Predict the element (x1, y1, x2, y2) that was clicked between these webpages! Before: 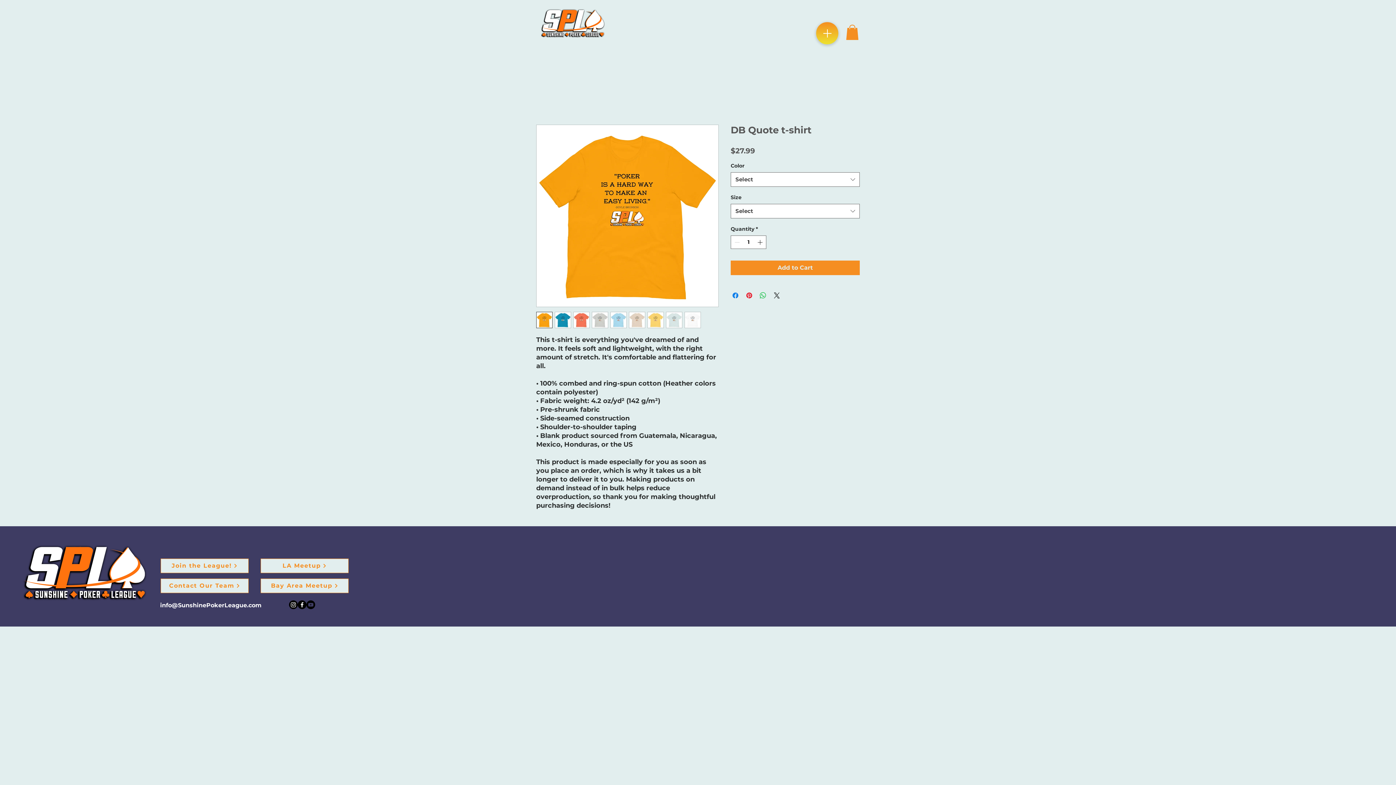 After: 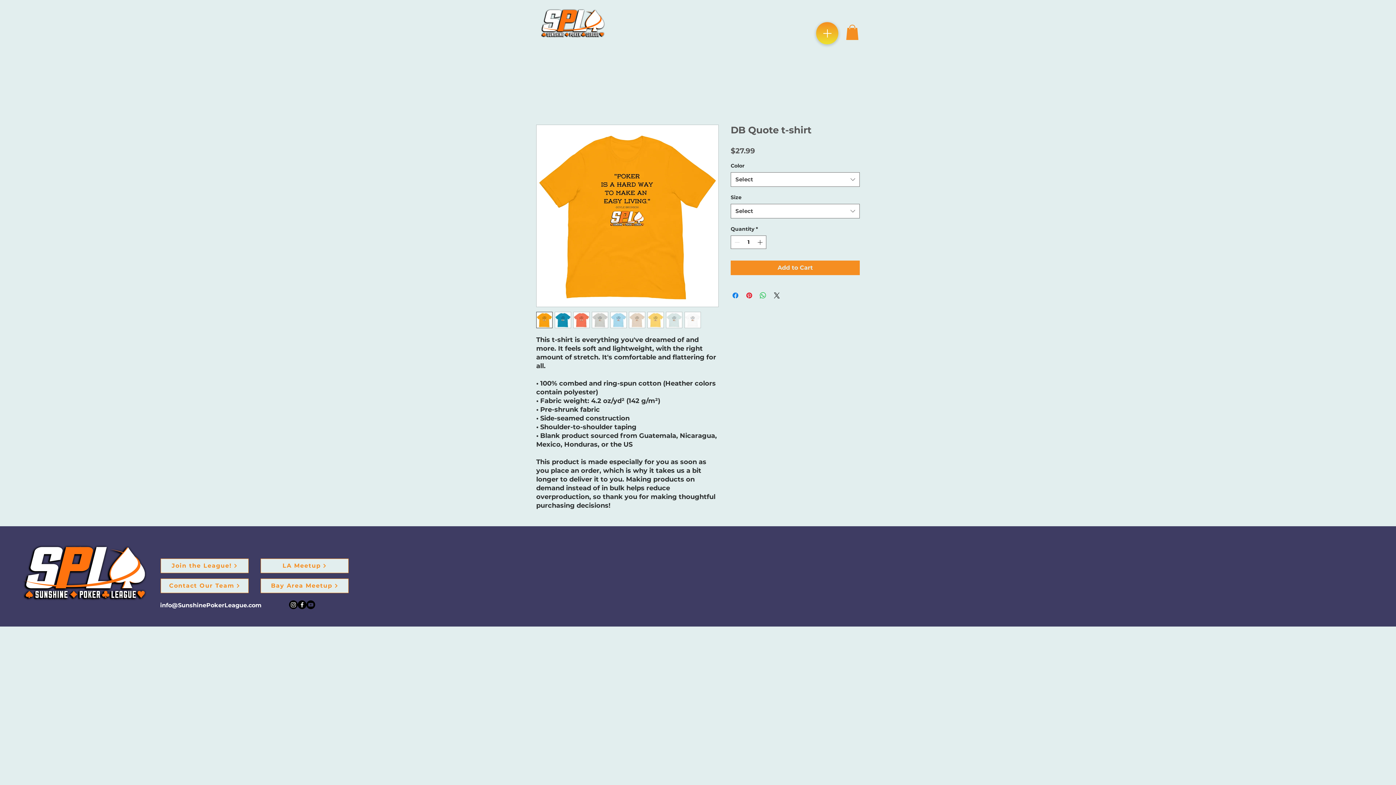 Action: bbox: (684, 311, 701, 328)